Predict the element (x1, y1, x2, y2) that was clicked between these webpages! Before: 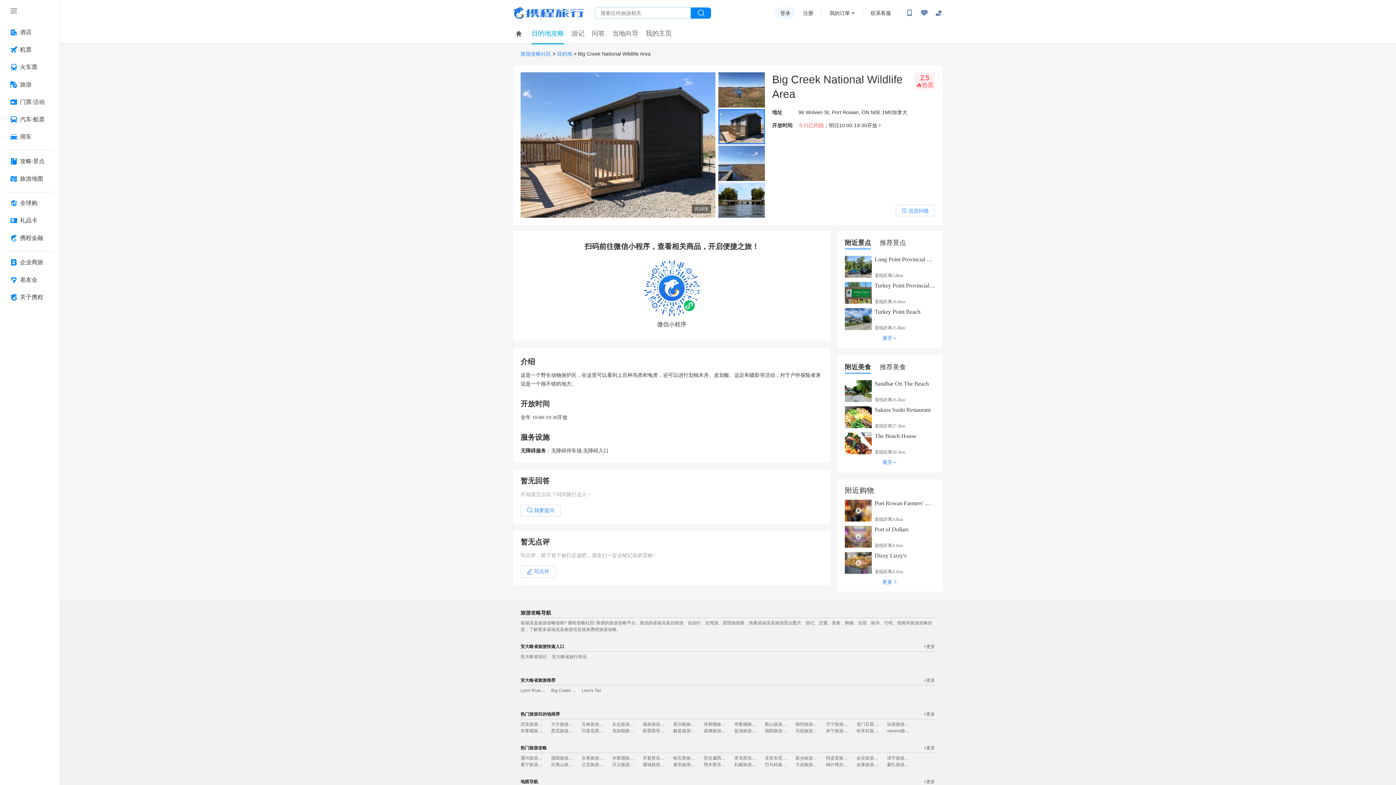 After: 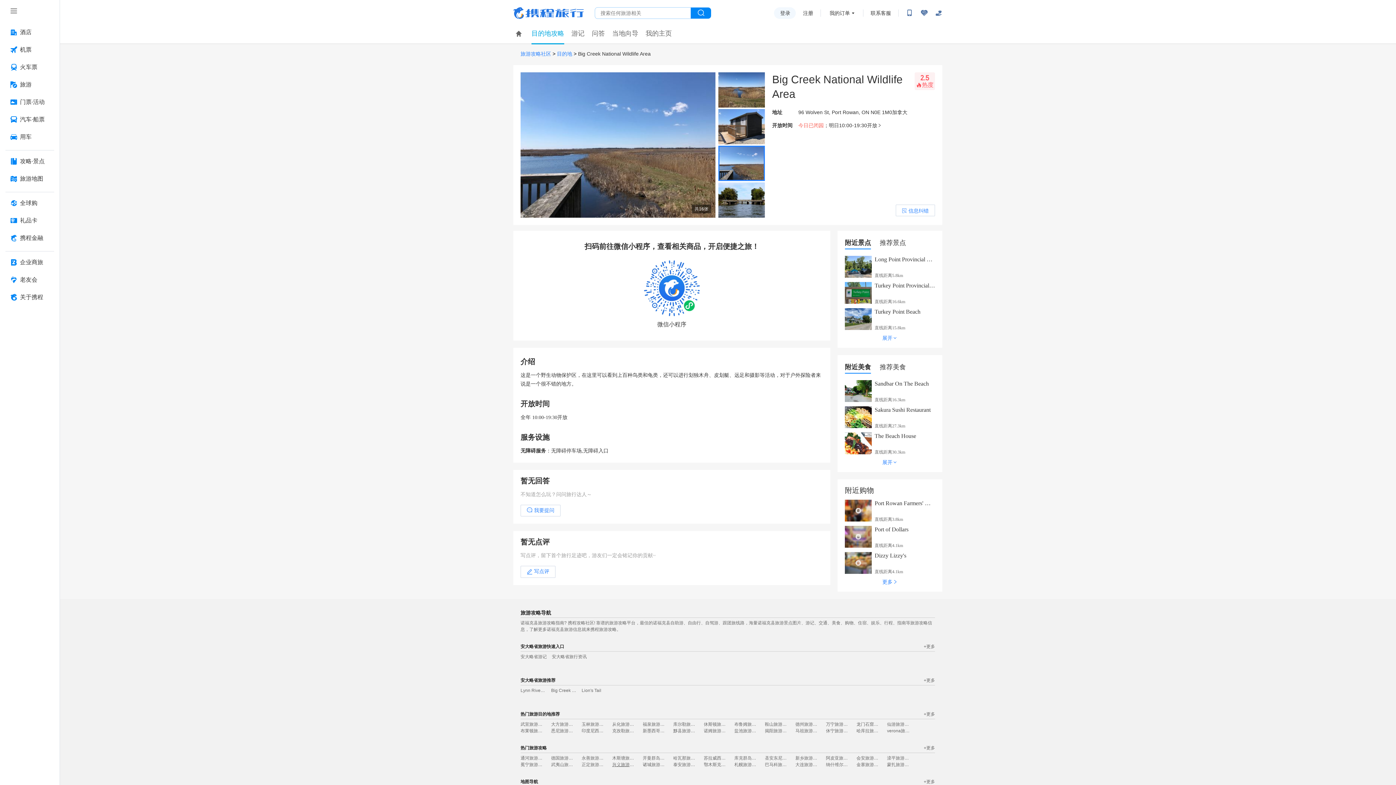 Action: label: 兴义旅游攻略 bbox: (612, 762, 638, 767)